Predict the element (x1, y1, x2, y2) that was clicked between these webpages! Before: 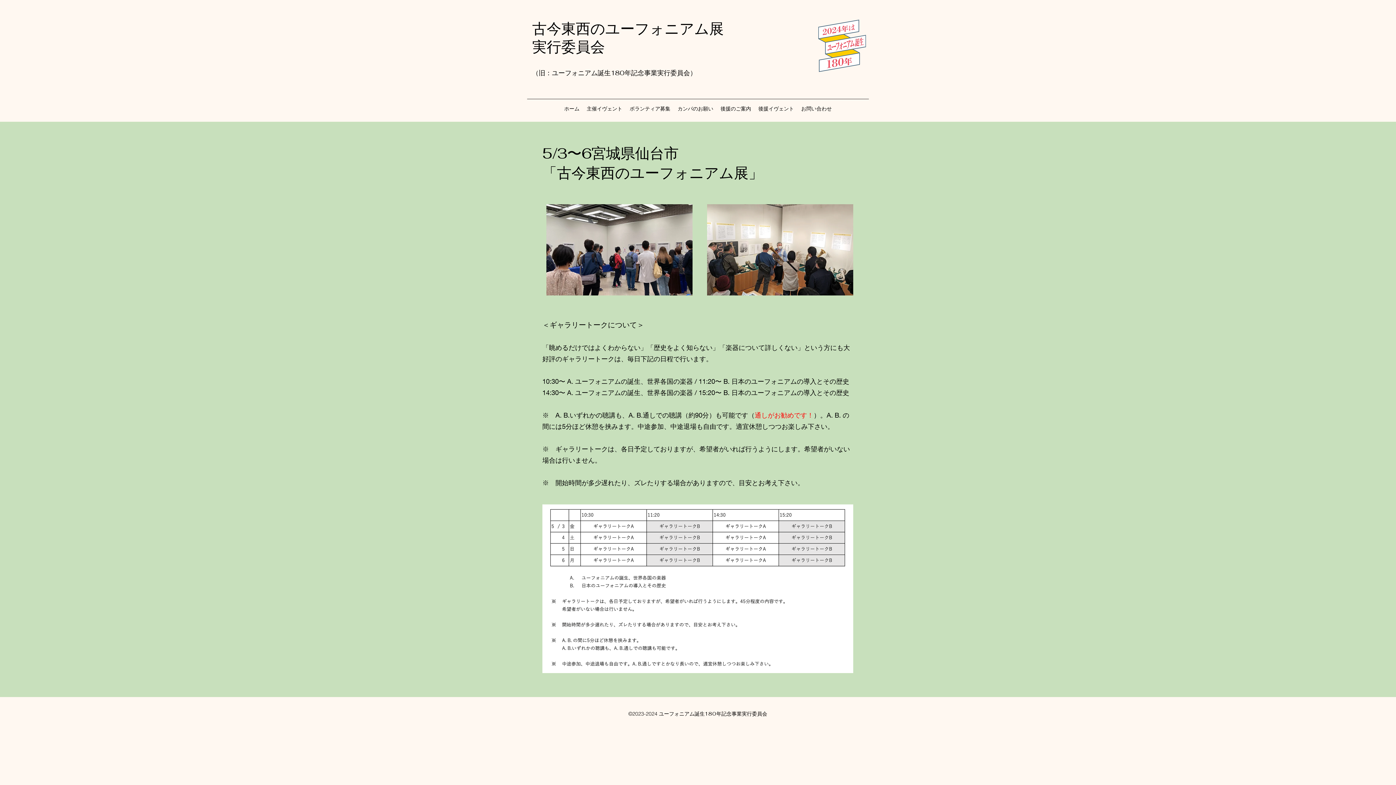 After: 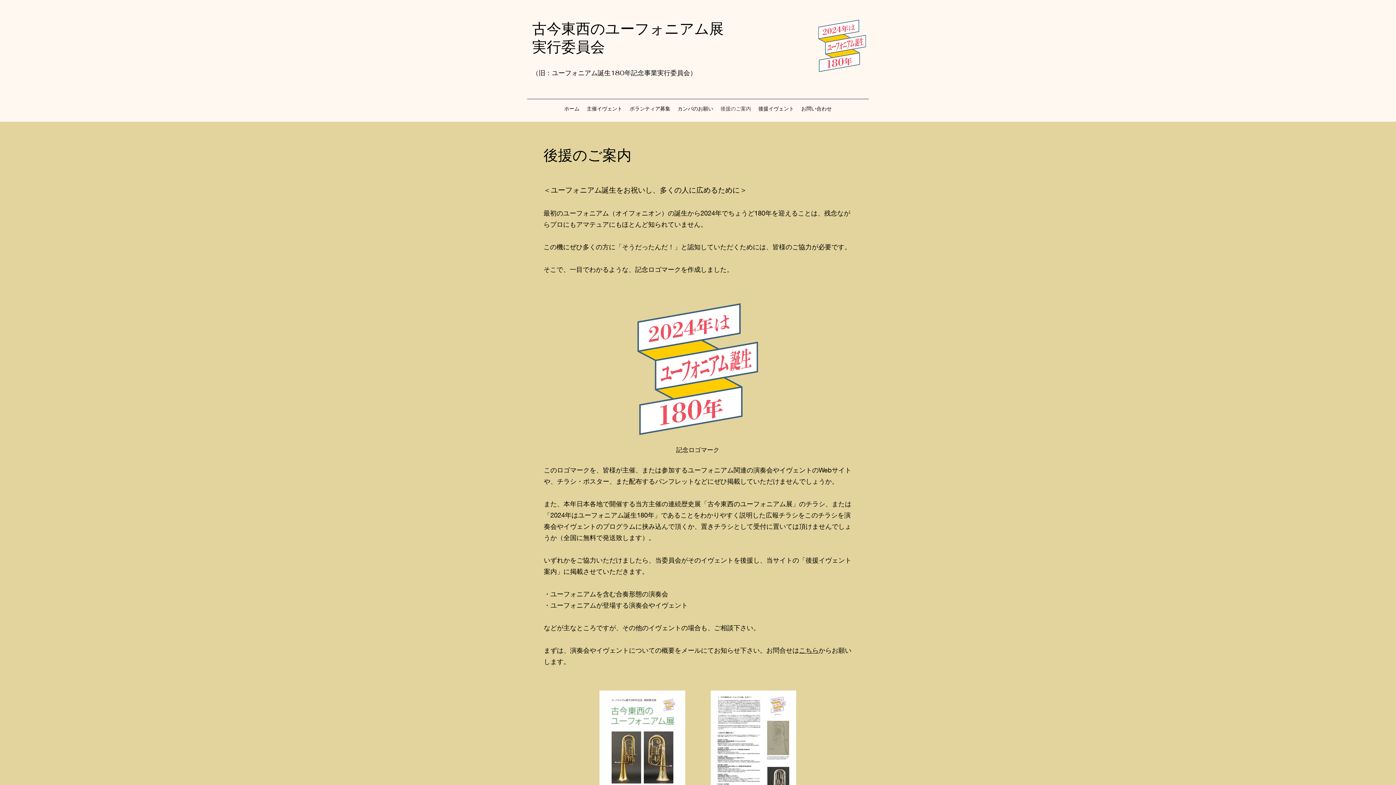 Action: label: 後援のご案内 bbox: (717, 103, 754, 114)